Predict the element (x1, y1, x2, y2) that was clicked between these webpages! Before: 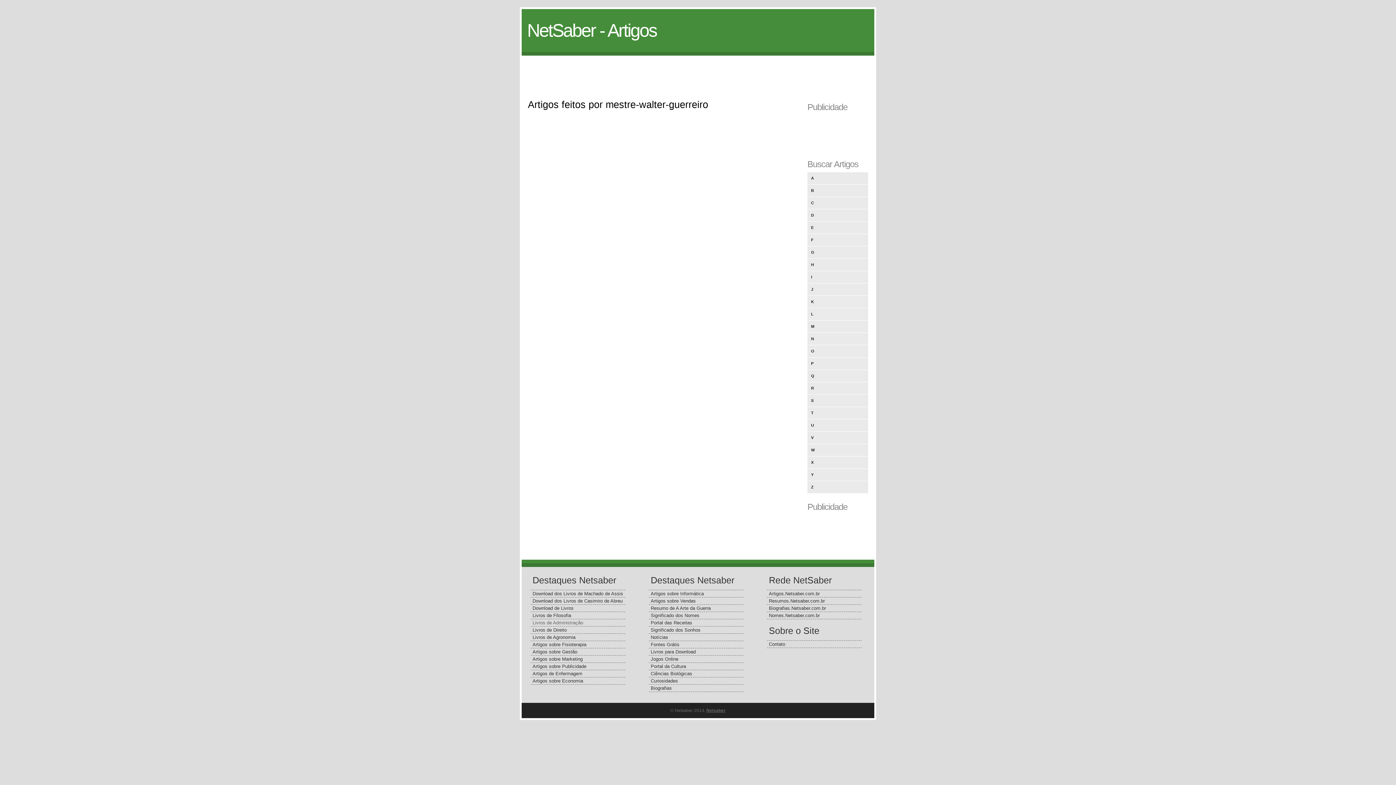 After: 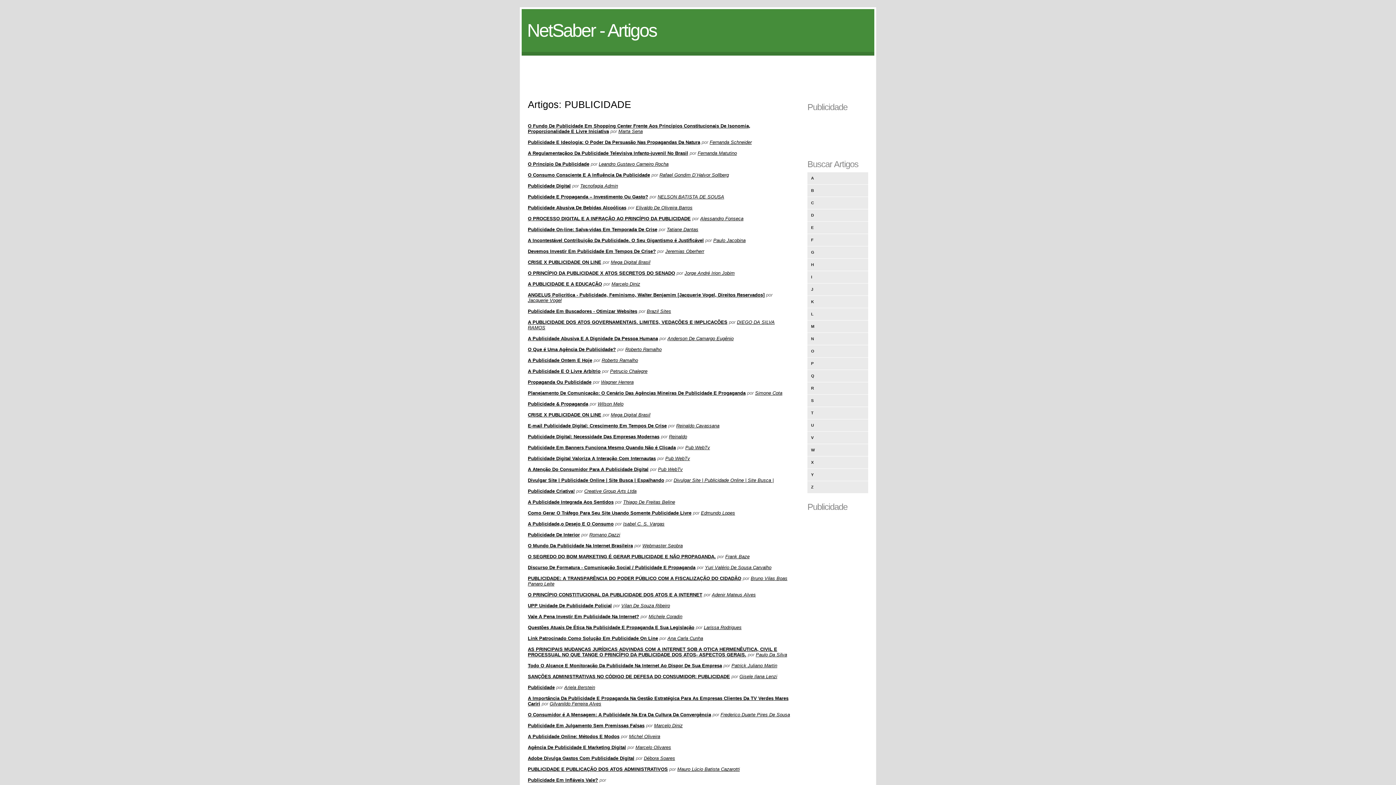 Action: bbox: (532, 664, 586, 669) label: Artigos sobre Publicidade